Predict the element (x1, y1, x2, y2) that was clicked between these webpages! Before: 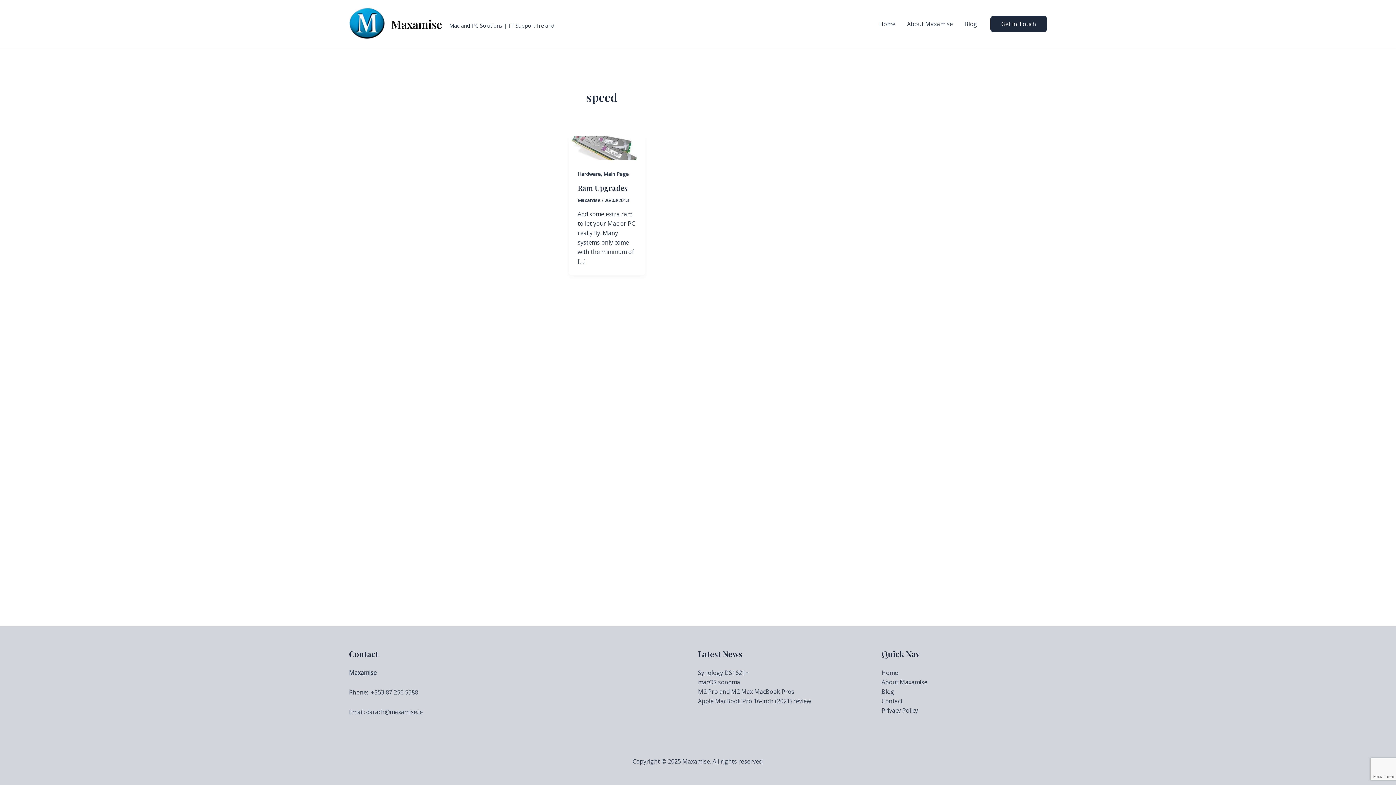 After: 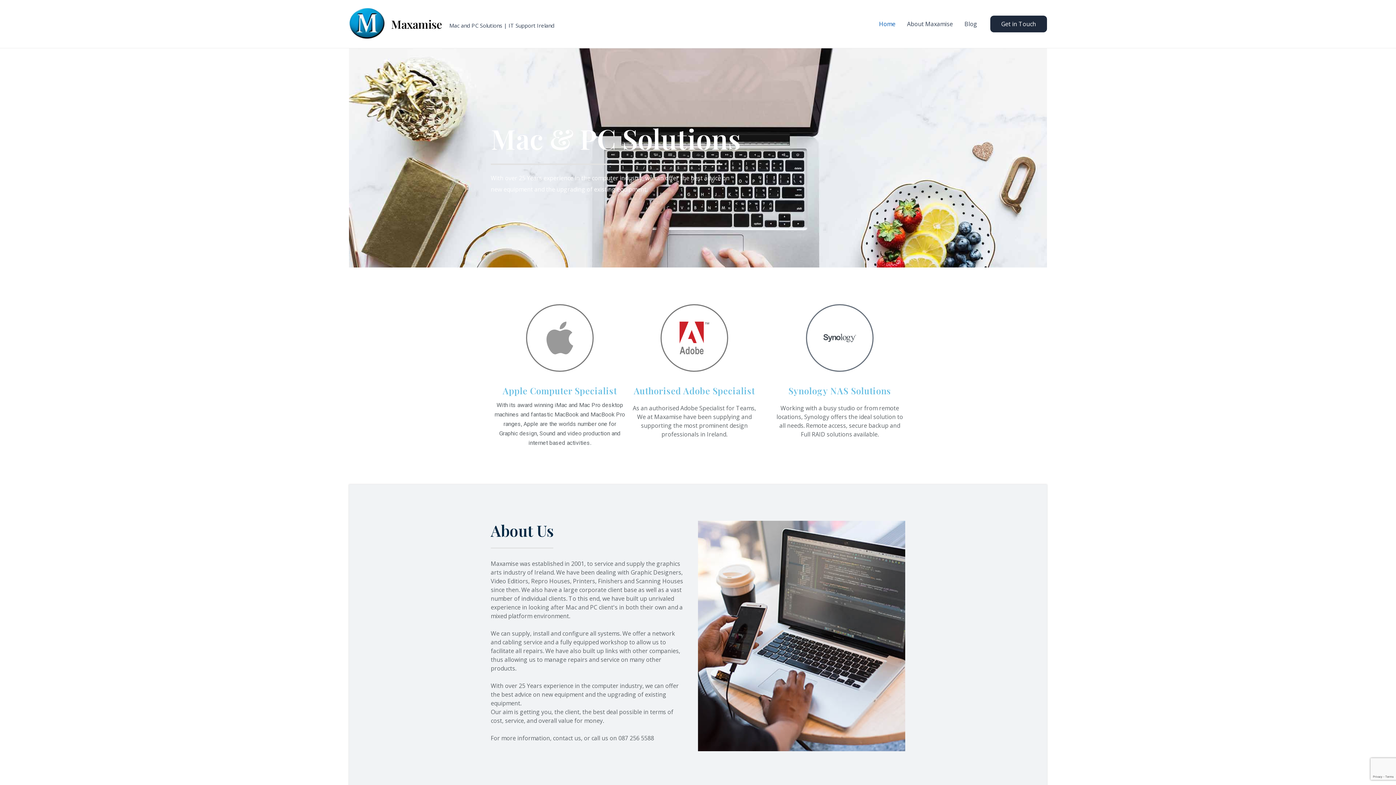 Action: label: Maxamise bbox: (391, 16, 442, 31)